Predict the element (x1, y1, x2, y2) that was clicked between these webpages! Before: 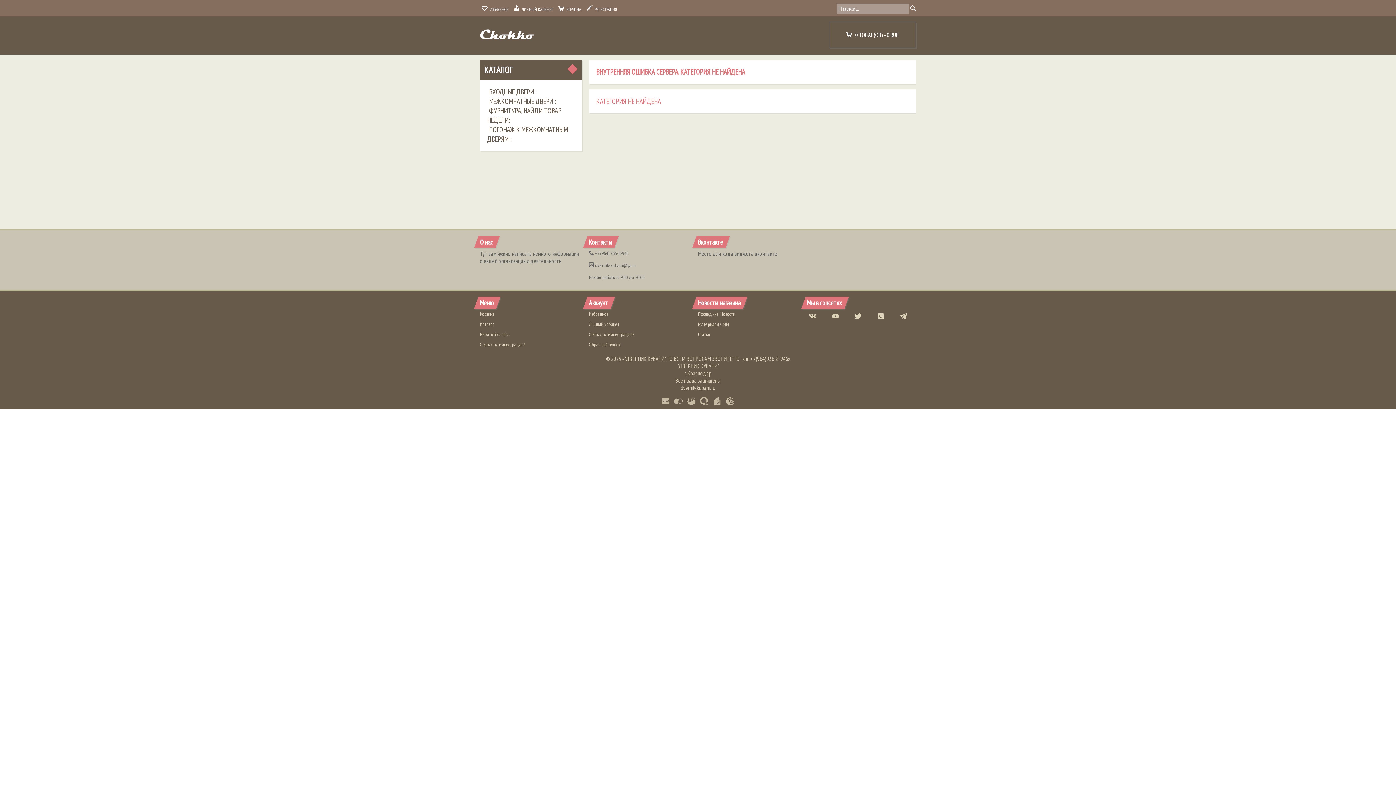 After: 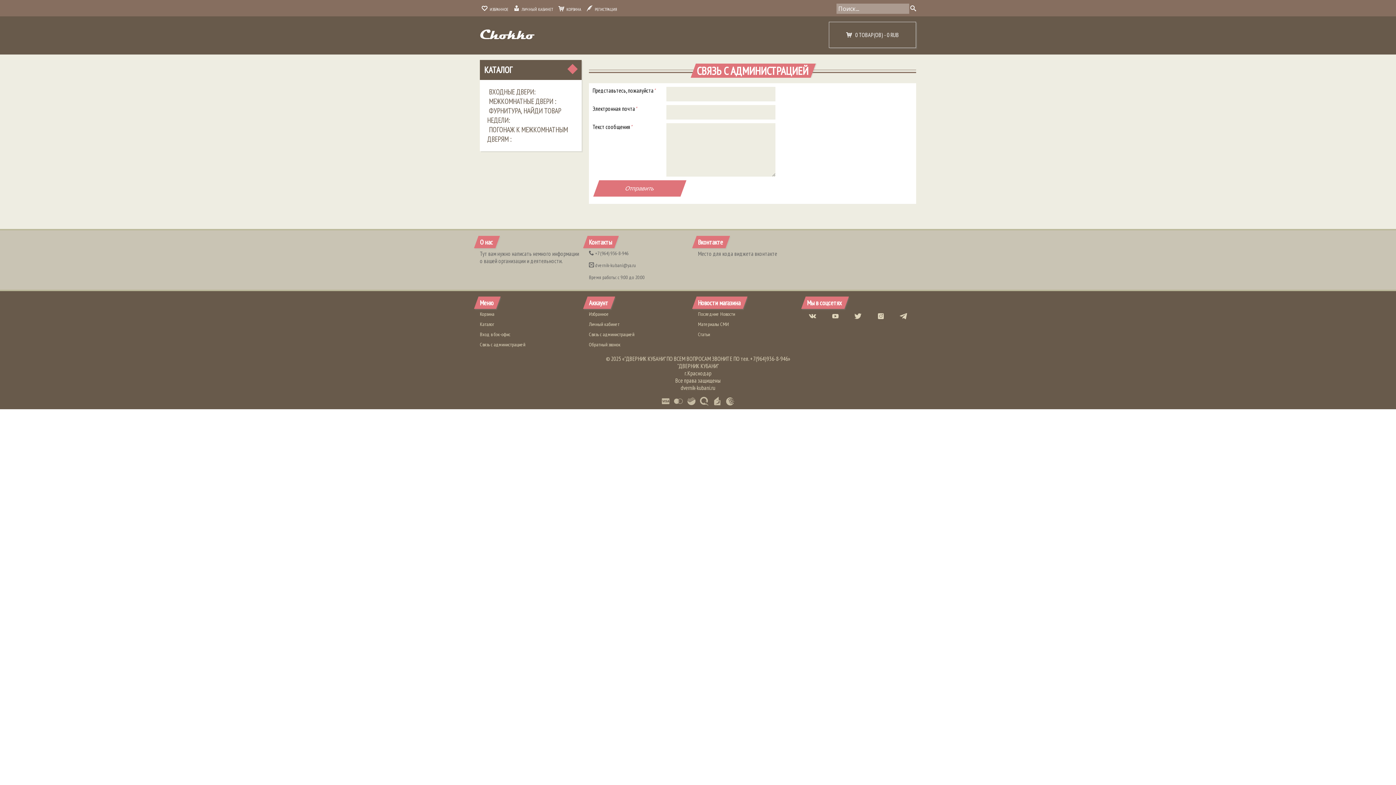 Action: label: Связь с администрацией bbox: (589, 331, 634, 337)